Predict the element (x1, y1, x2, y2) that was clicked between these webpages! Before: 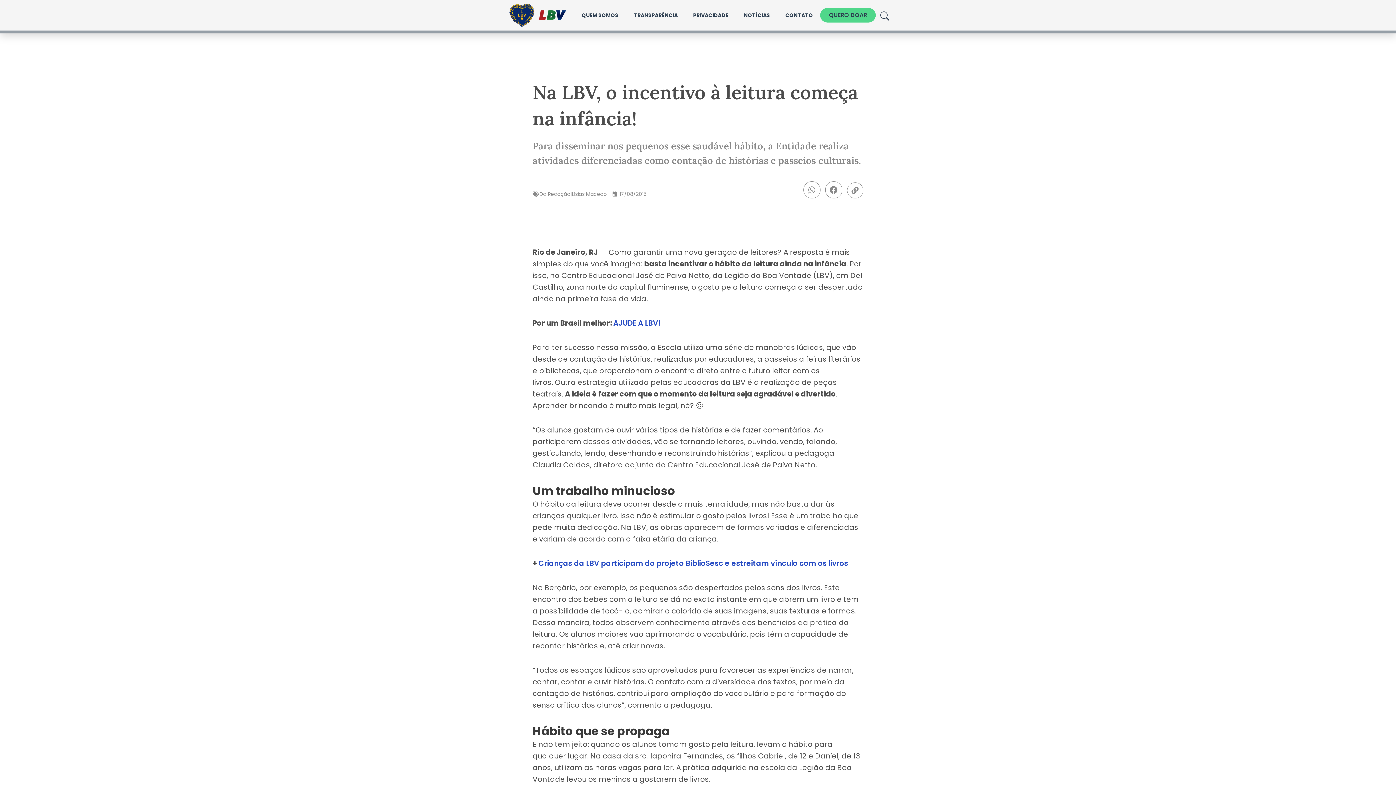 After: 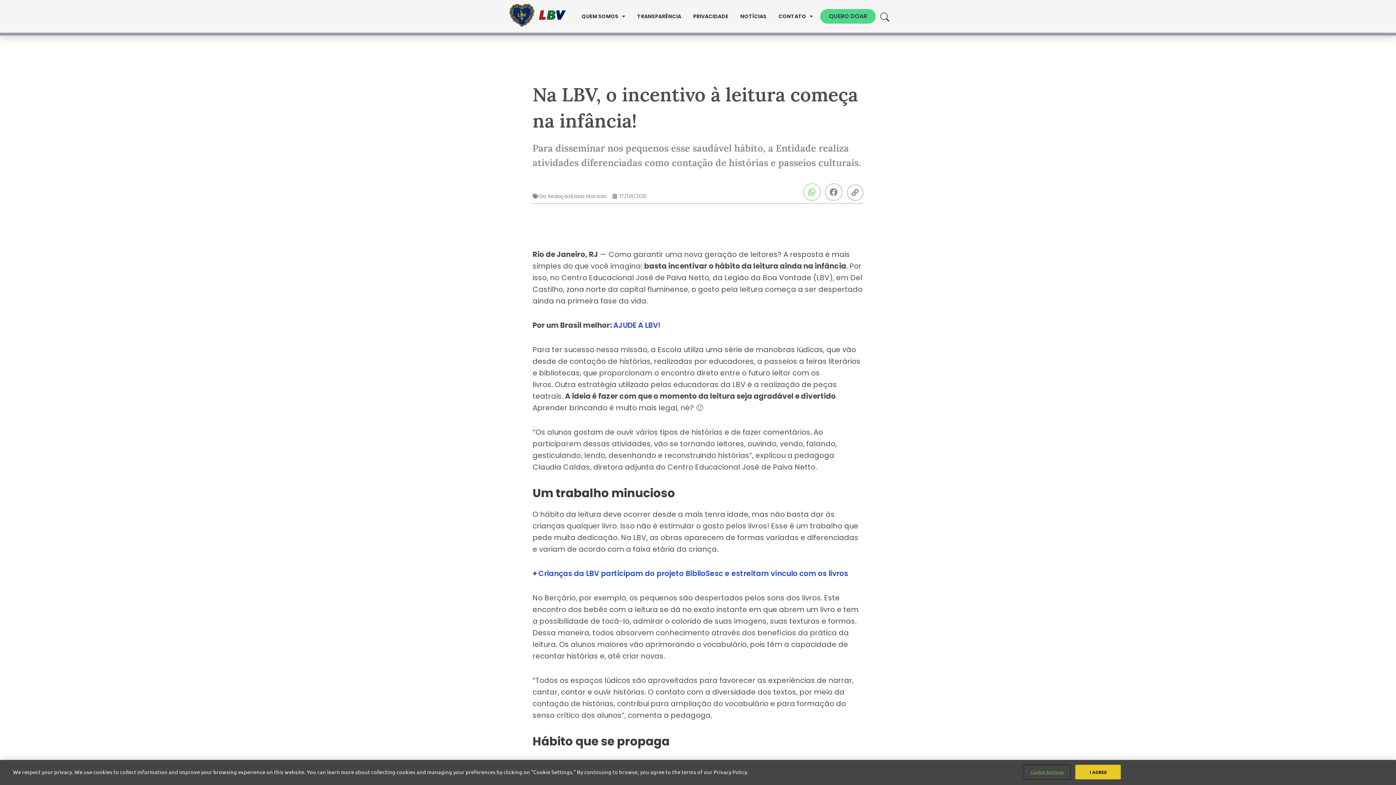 Action: label: Compartilhar no whatsapp bbox: (803, 181, 820, 198)